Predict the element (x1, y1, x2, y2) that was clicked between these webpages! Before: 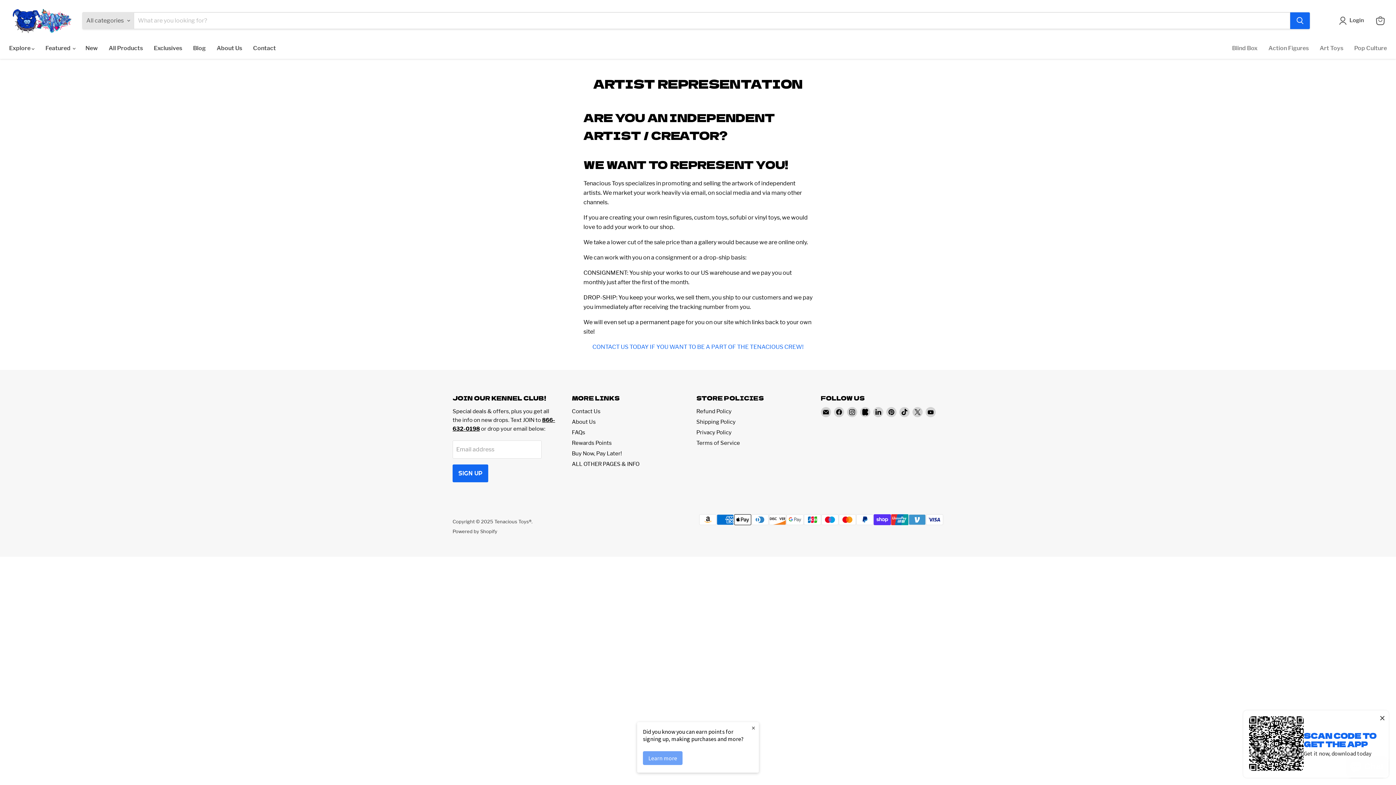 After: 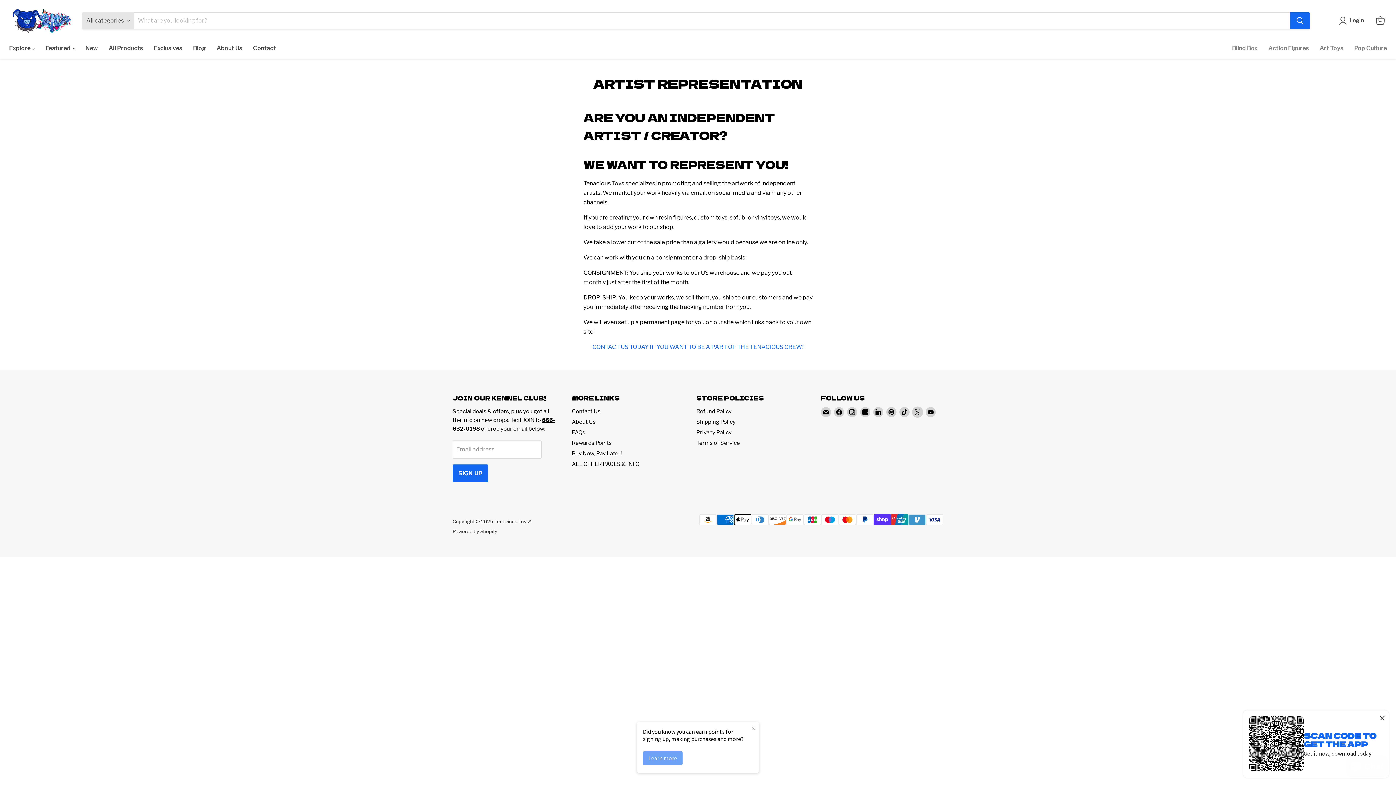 Action: label: Find us on X bbox: (912, 407, 922, 417)